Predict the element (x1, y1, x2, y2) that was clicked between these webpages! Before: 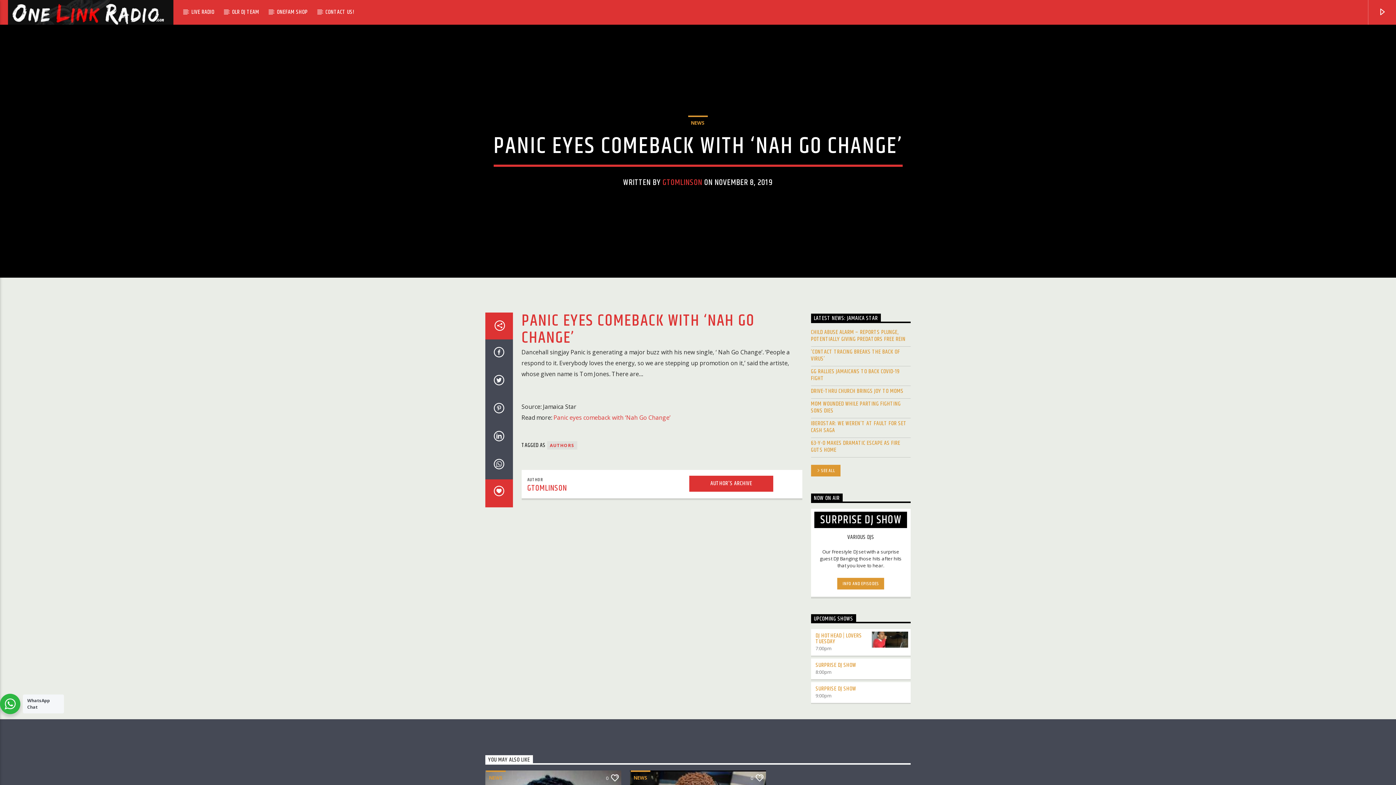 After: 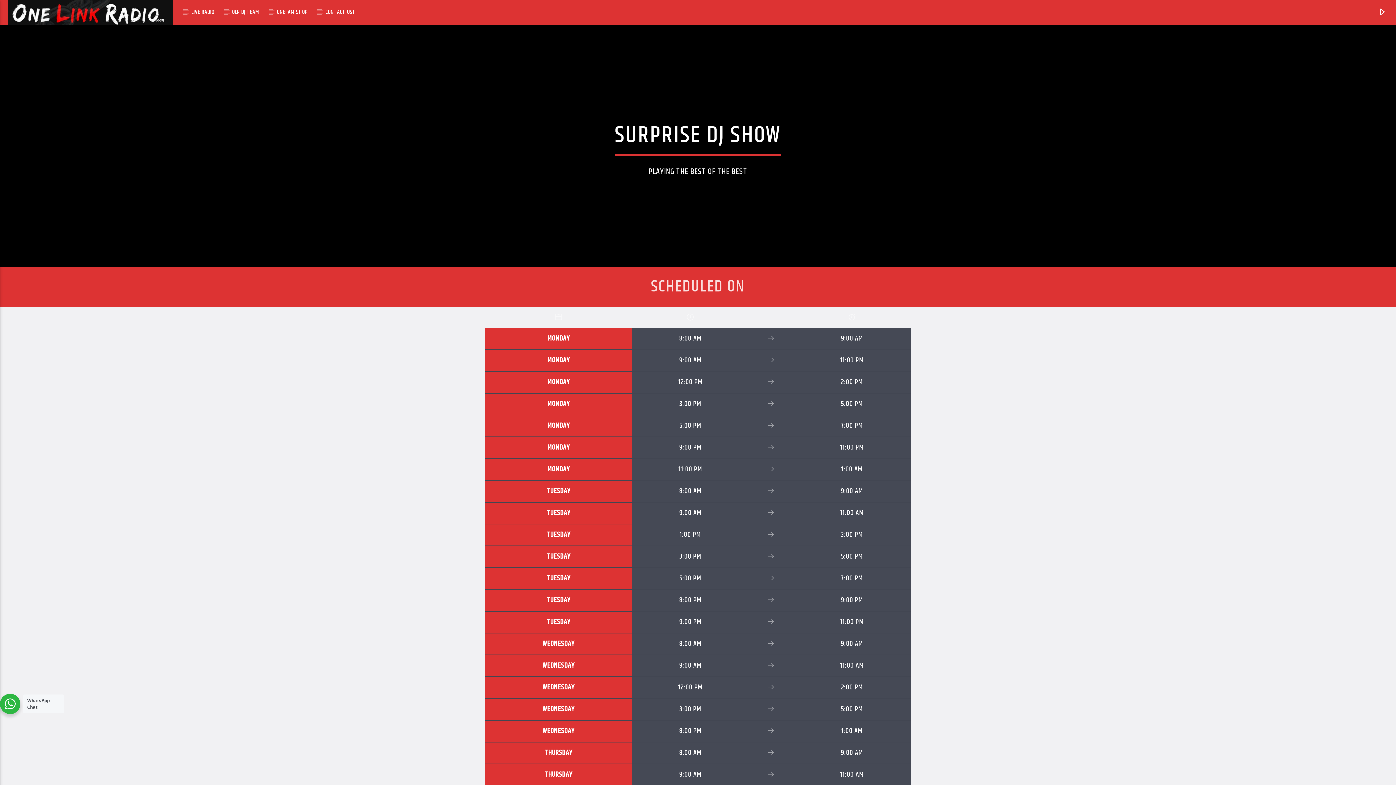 Action: bbox: (837, 578, 884, 589) label: INFO AND EPISODES